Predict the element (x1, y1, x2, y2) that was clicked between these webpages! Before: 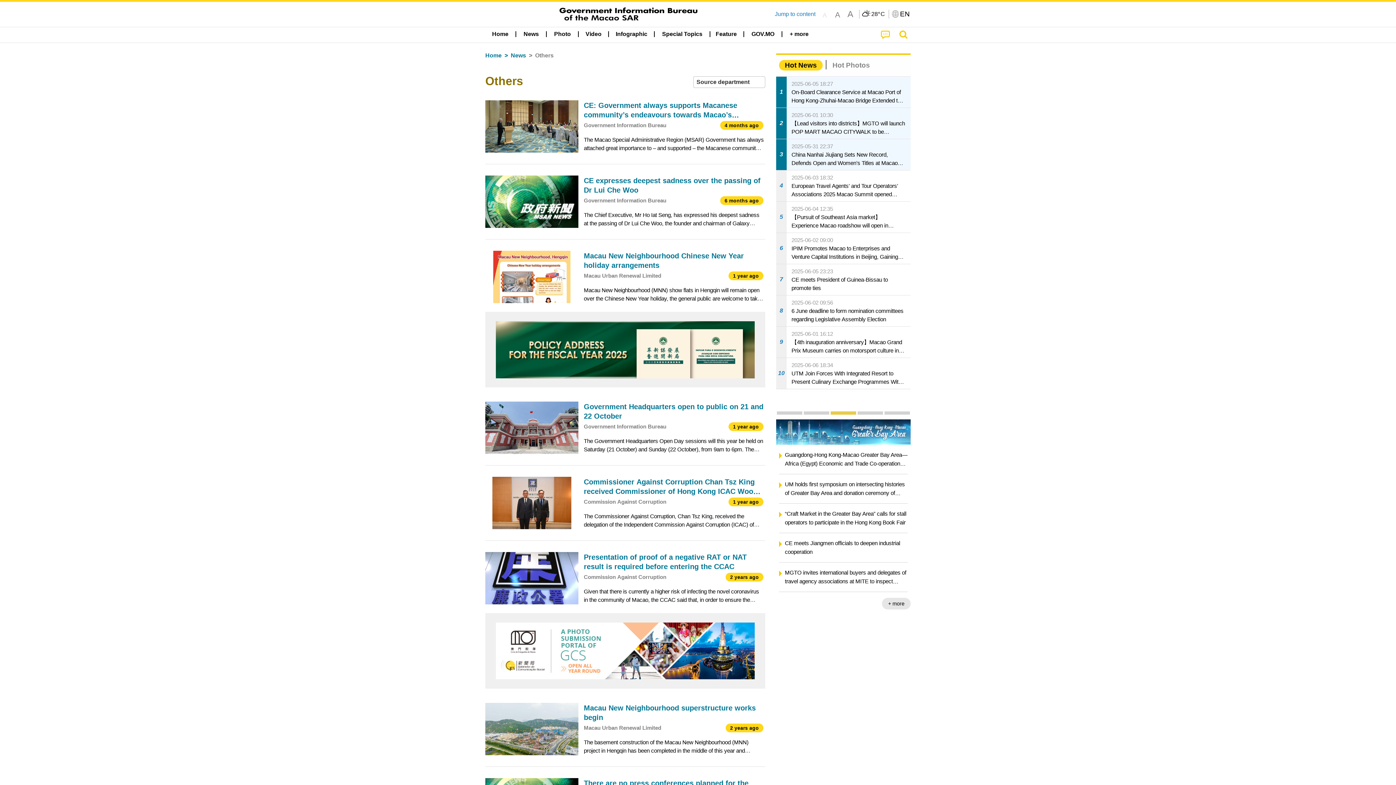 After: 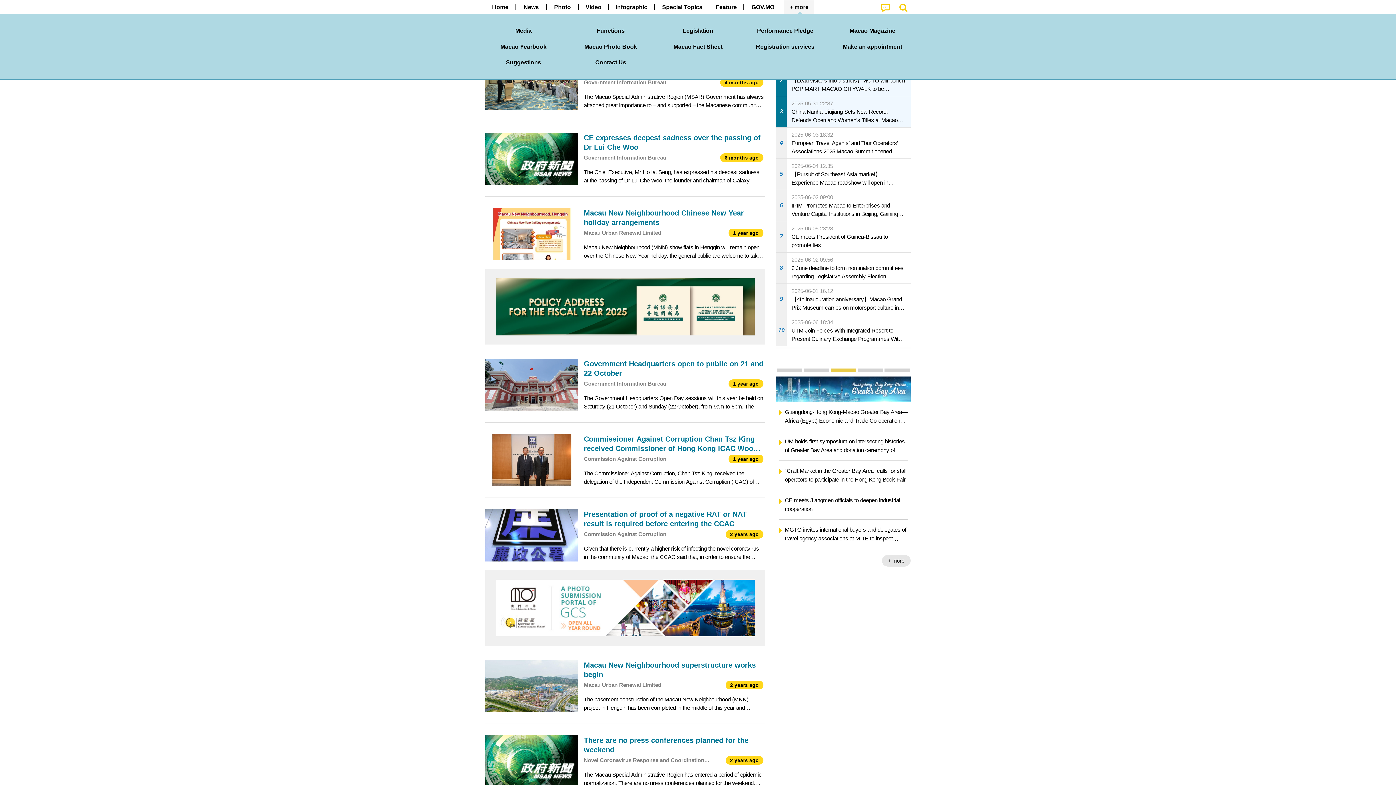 Action: label: Jump to content bbox: (774, 10, 815, 16)